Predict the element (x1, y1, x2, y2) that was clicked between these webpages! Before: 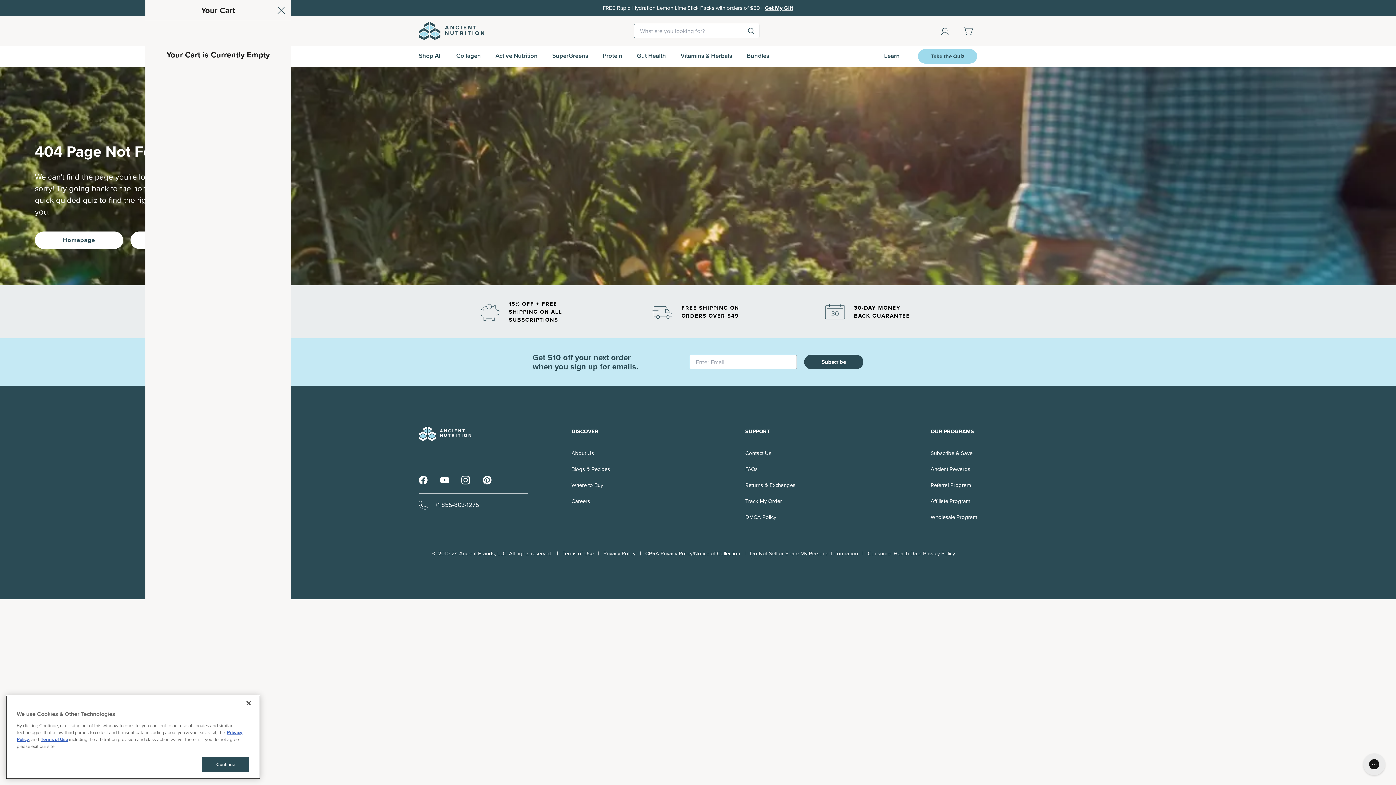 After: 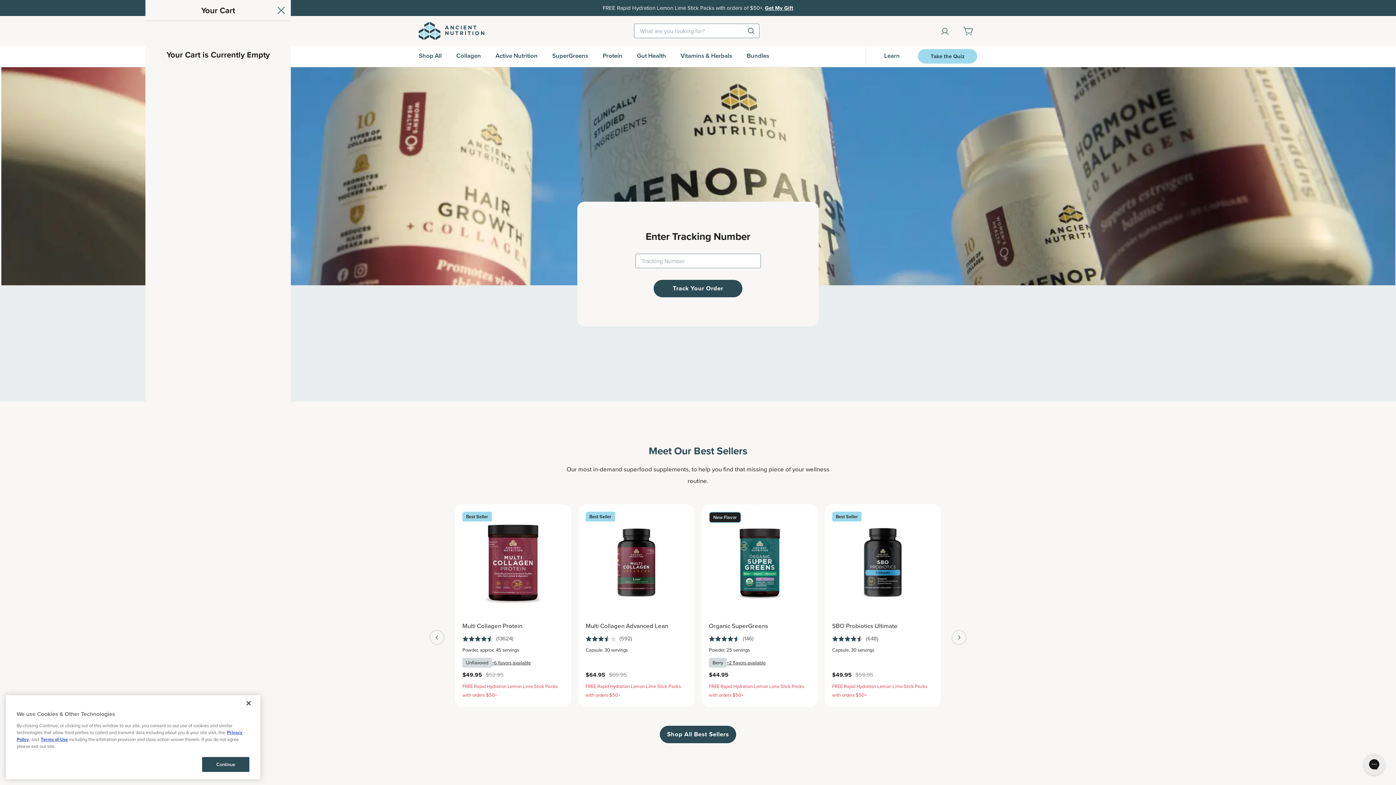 Action: label: Track My Order bbox: (745, 496, 795, 506)